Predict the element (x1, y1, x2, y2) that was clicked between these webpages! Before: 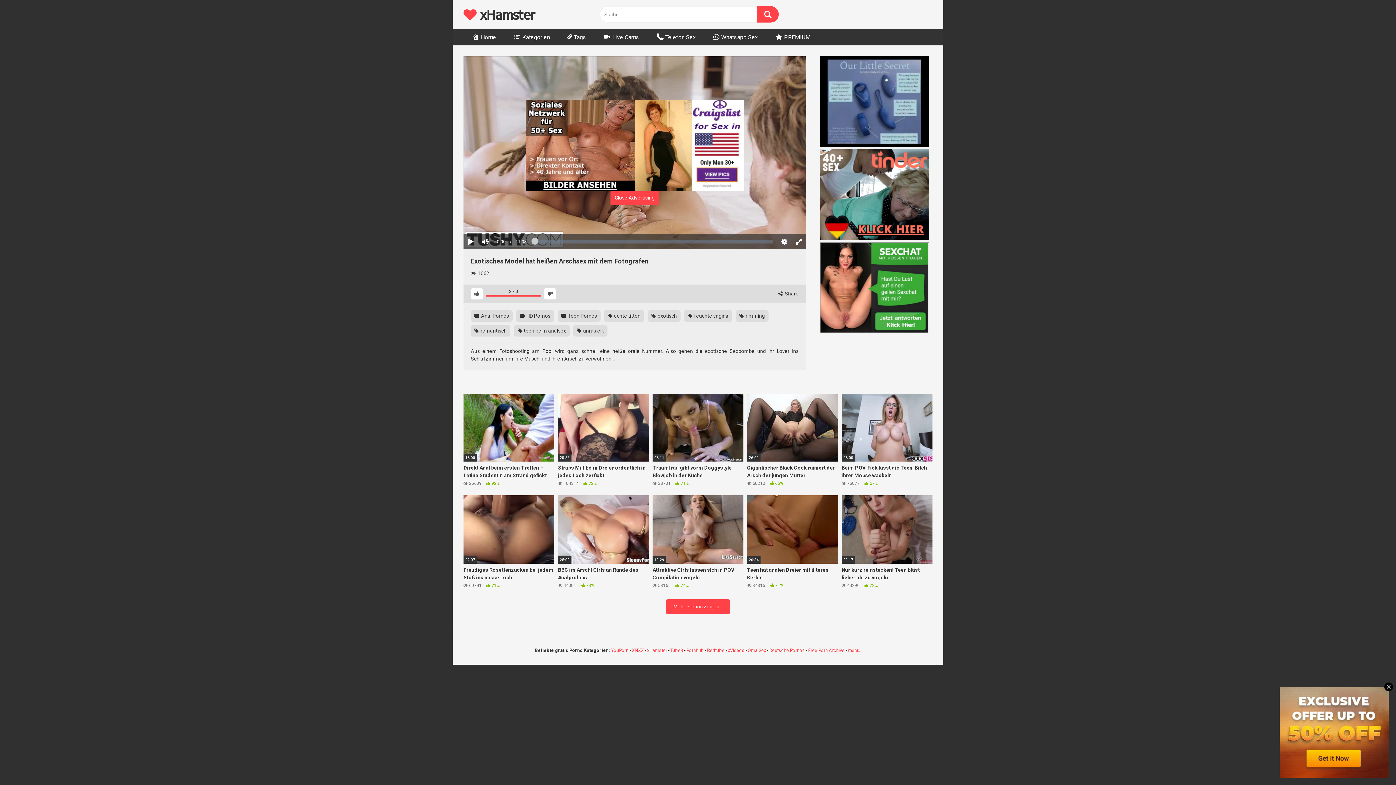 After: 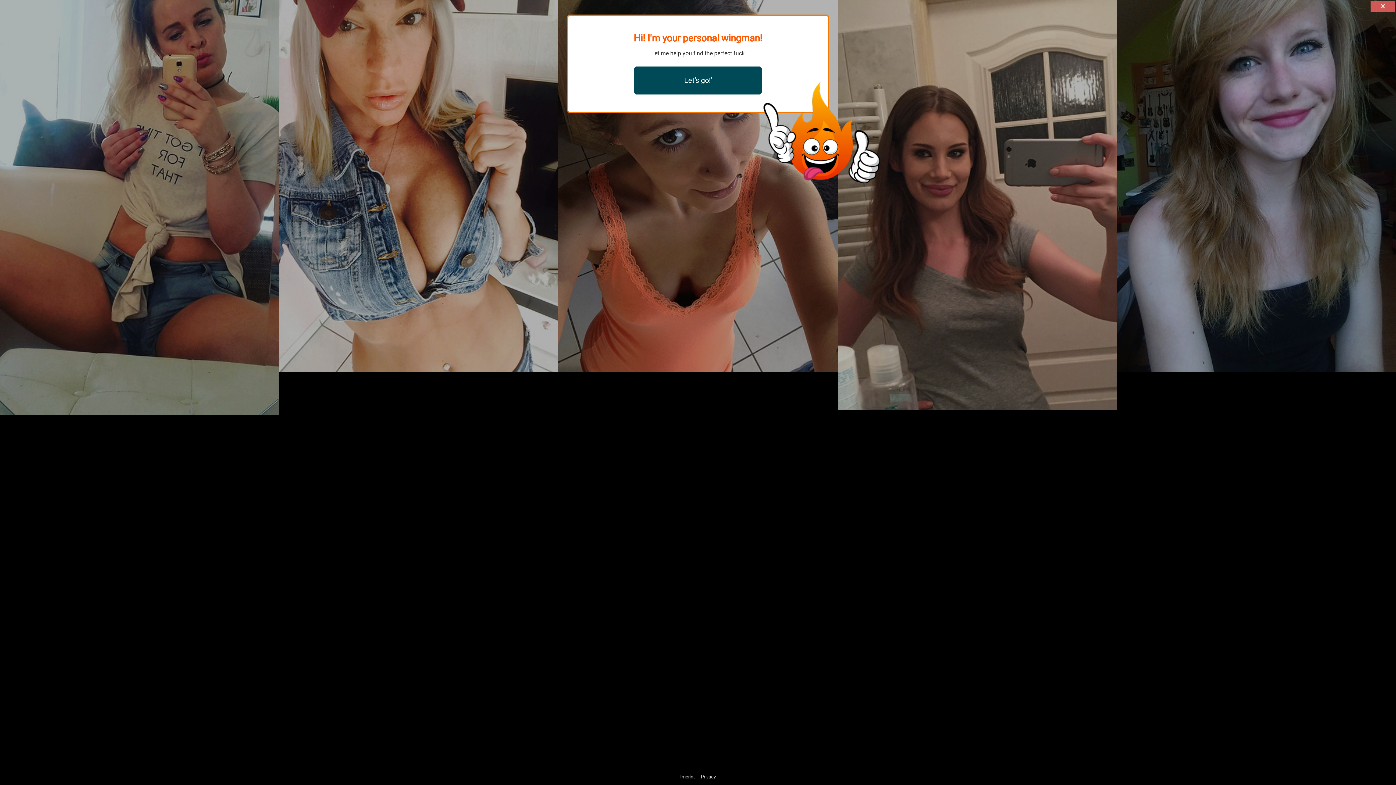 Action: bbox: (736, 310, 768, 321) label:  rimming